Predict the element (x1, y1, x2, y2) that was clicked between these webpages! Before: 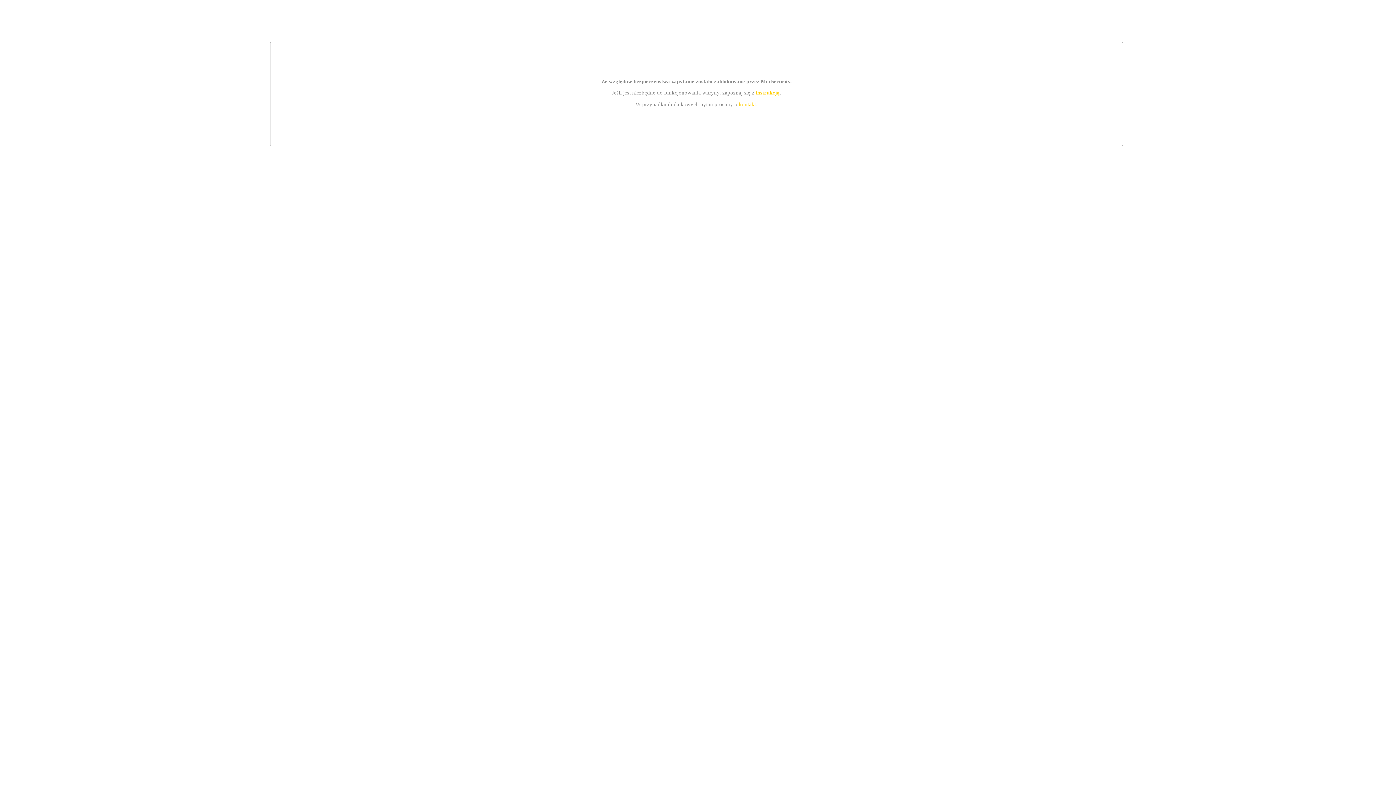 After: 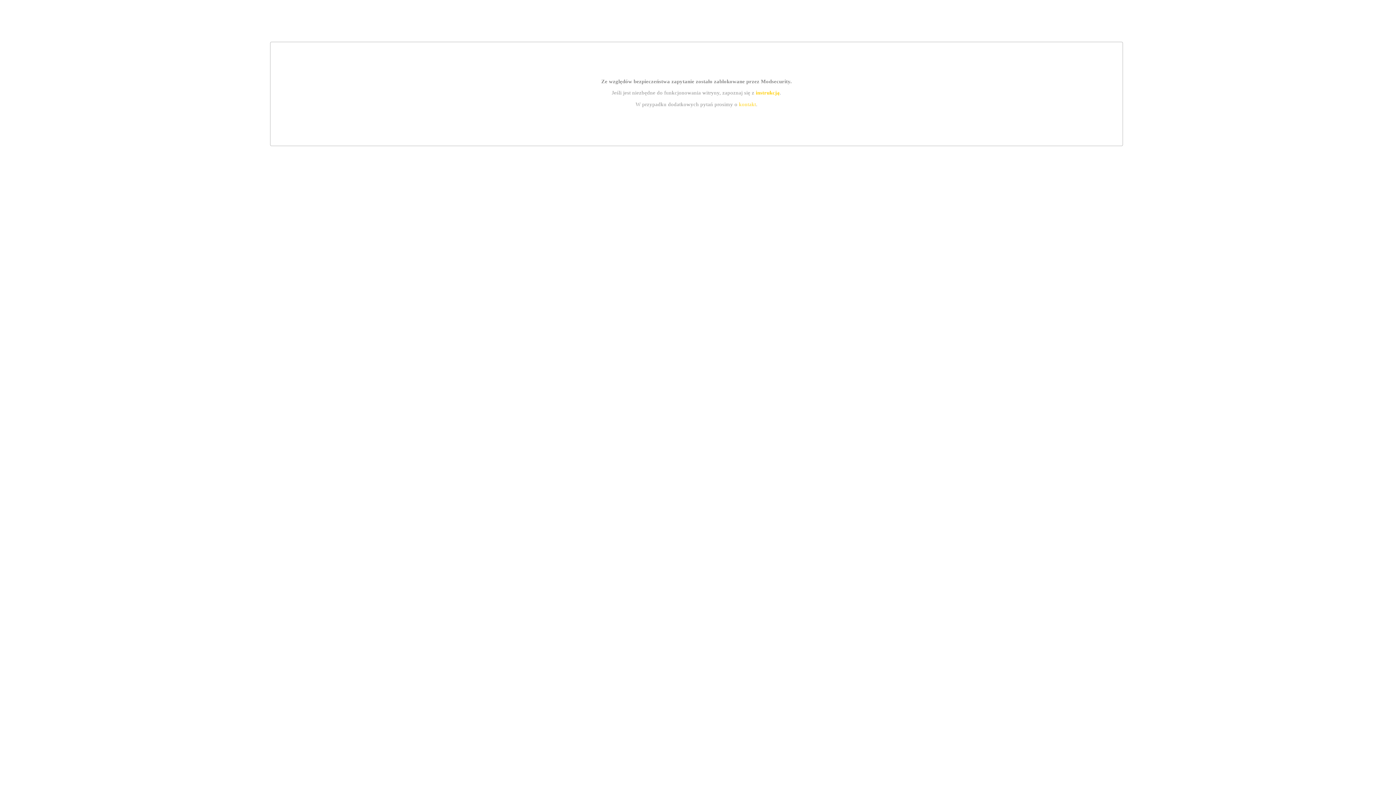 Action: label: kontakt bbox: (739, 101, 756, 107)